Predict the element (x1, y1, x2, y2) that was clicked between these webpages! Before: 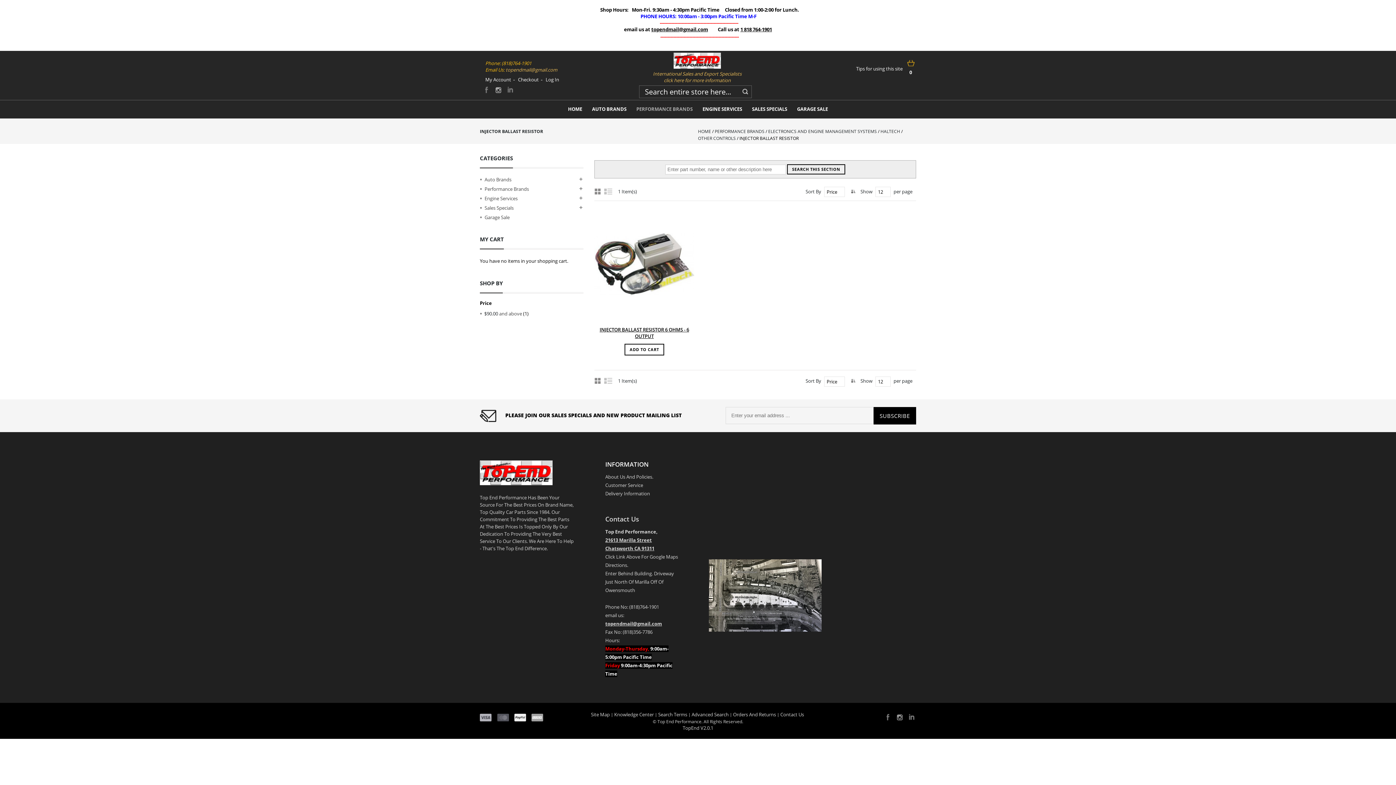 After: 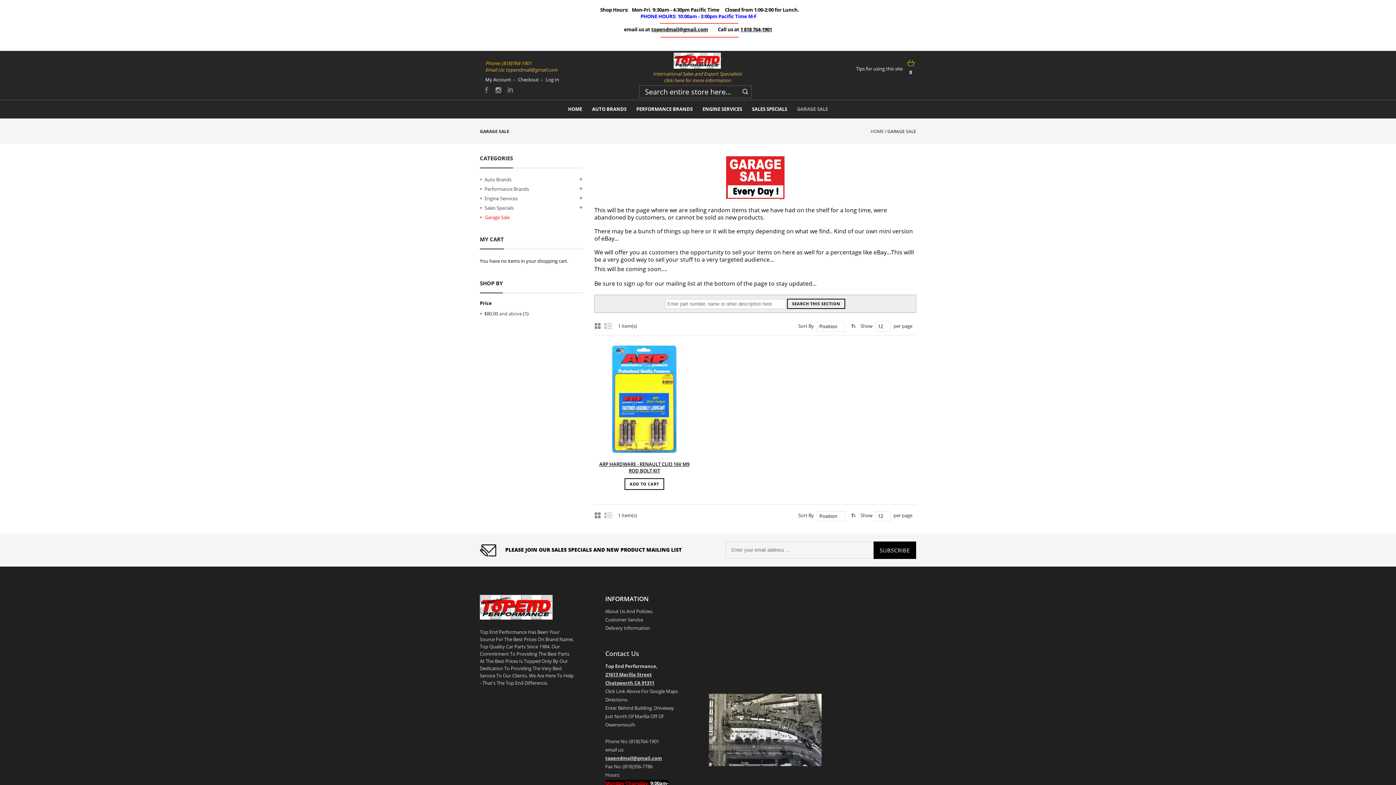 Action: bbox: (480, 212, 583, 222) label: Garage Sale